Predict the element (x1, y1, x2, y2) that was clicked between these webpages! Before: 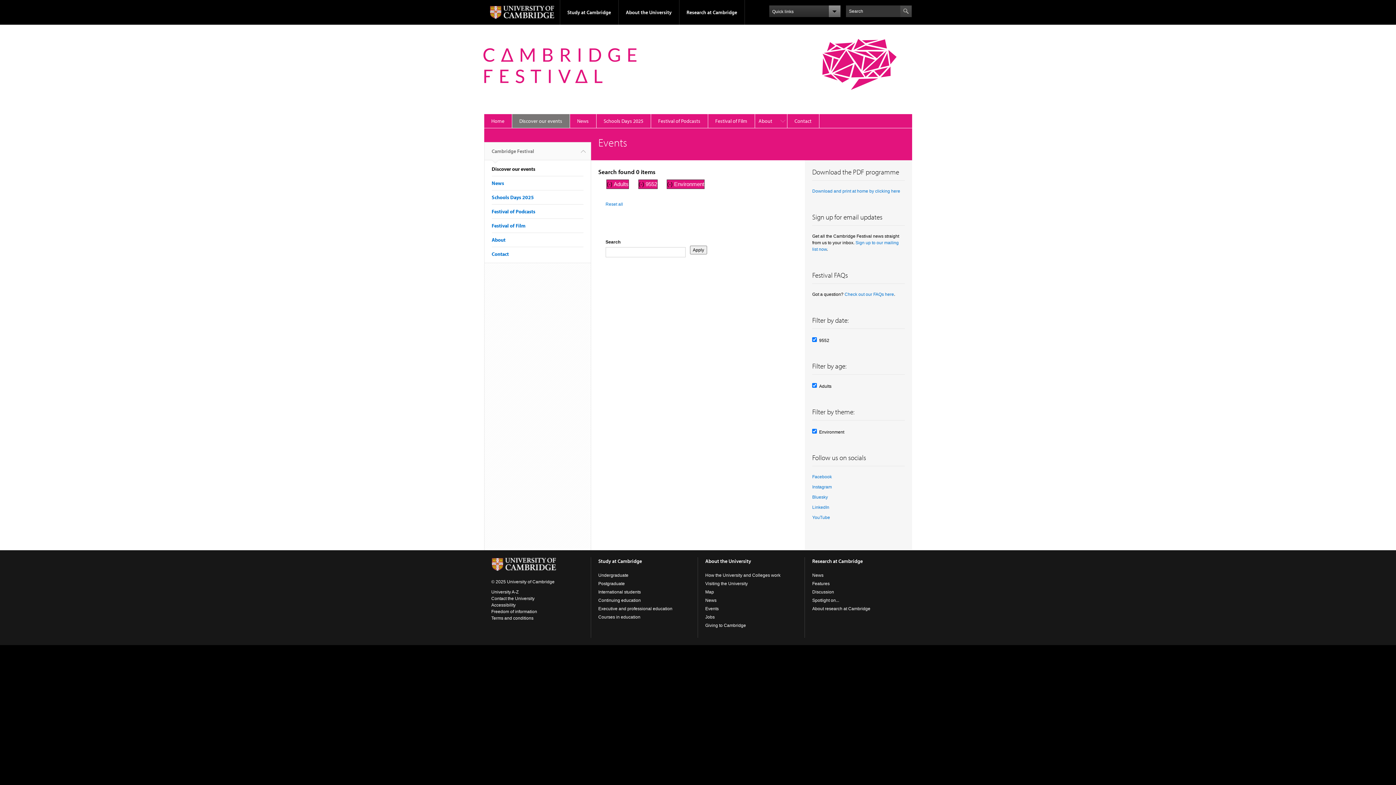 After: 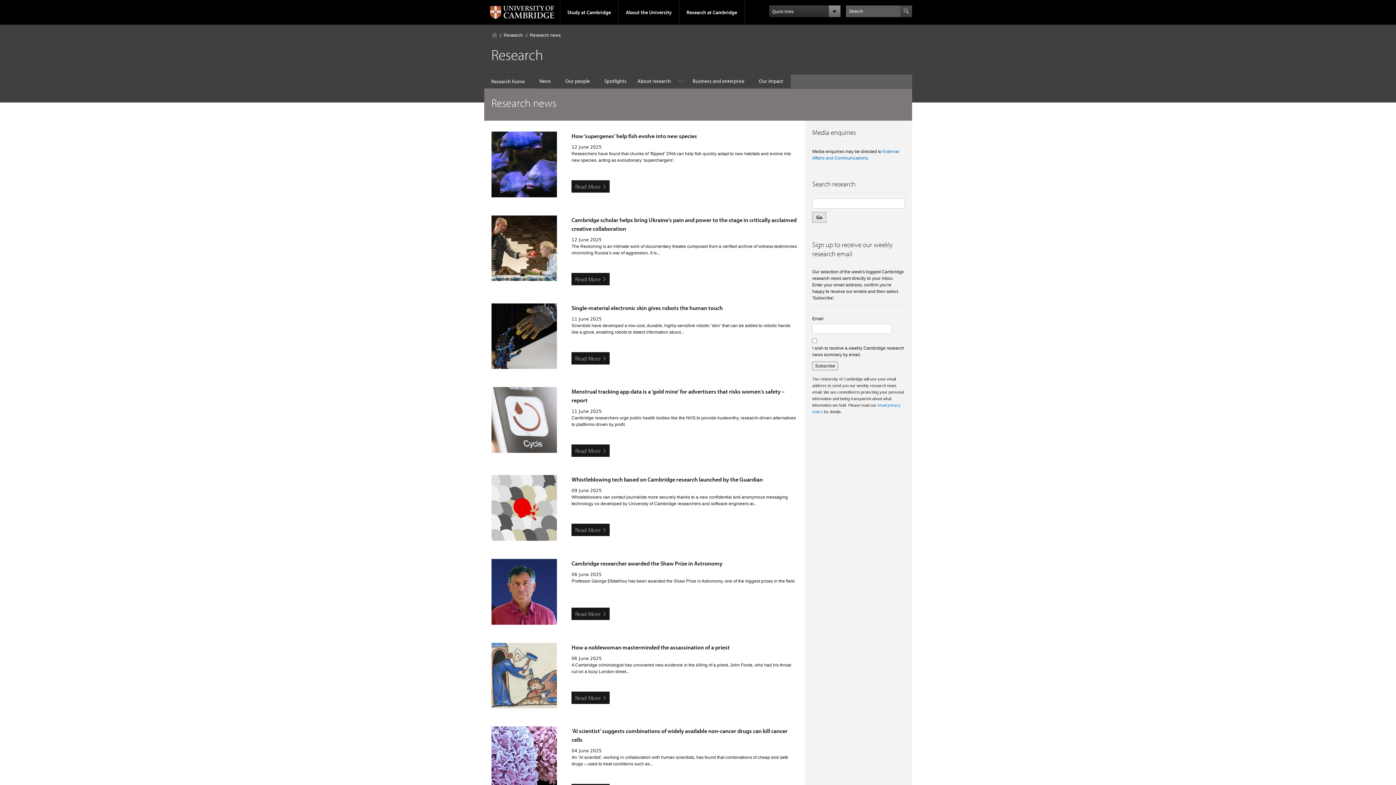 Action: label: News bbox: (812, 573, 823, 578)